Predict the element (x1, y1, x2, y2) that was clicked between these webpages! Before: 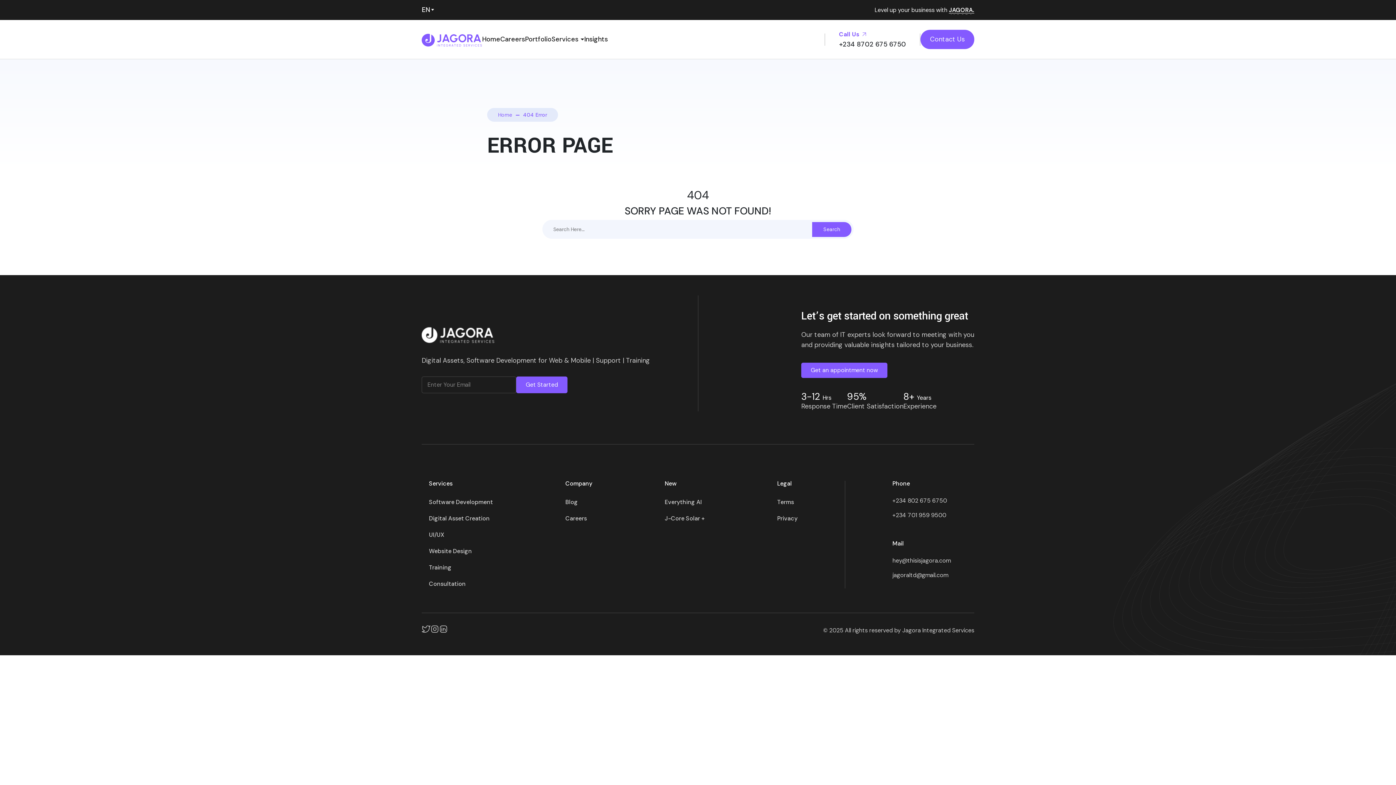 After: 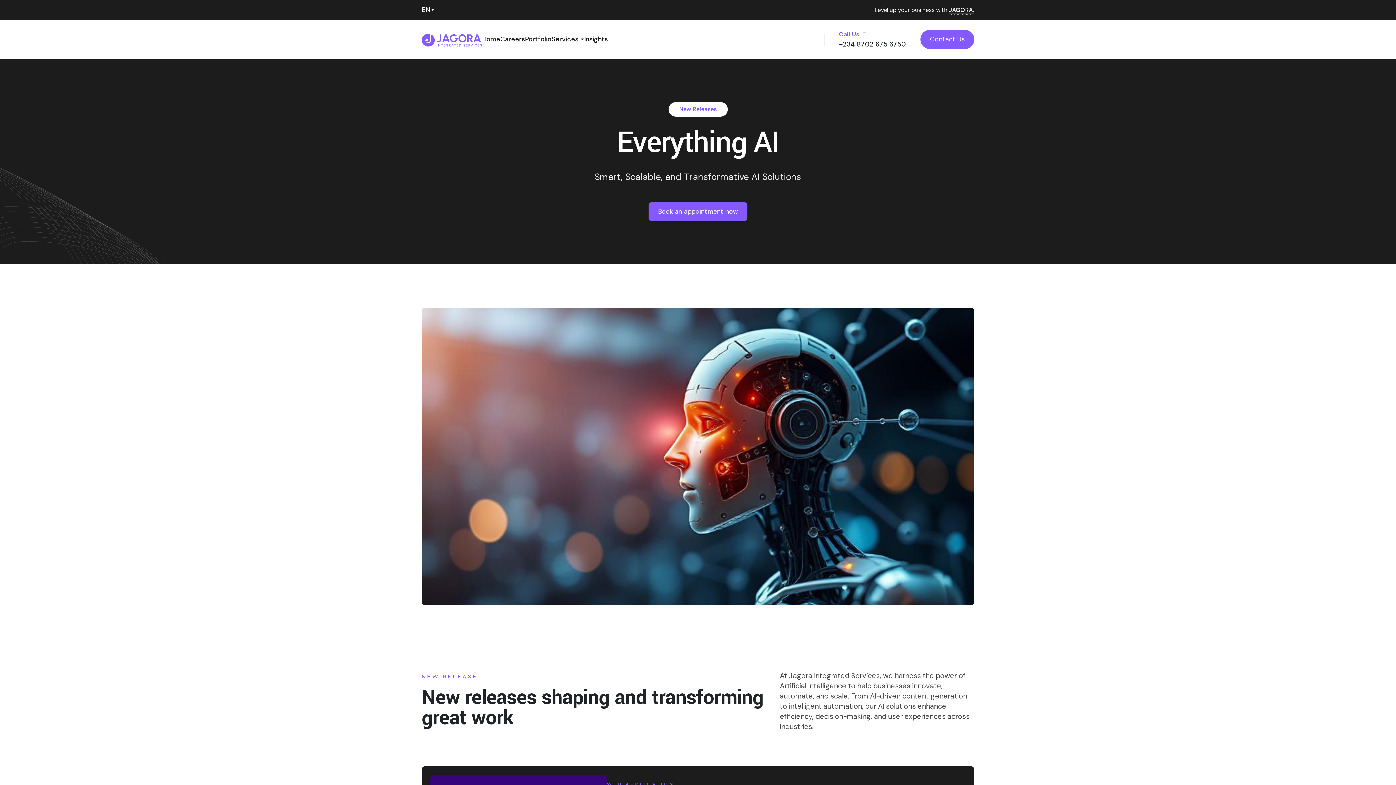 Action: bbox: (664, 497, 704, 506) label: Everything AI